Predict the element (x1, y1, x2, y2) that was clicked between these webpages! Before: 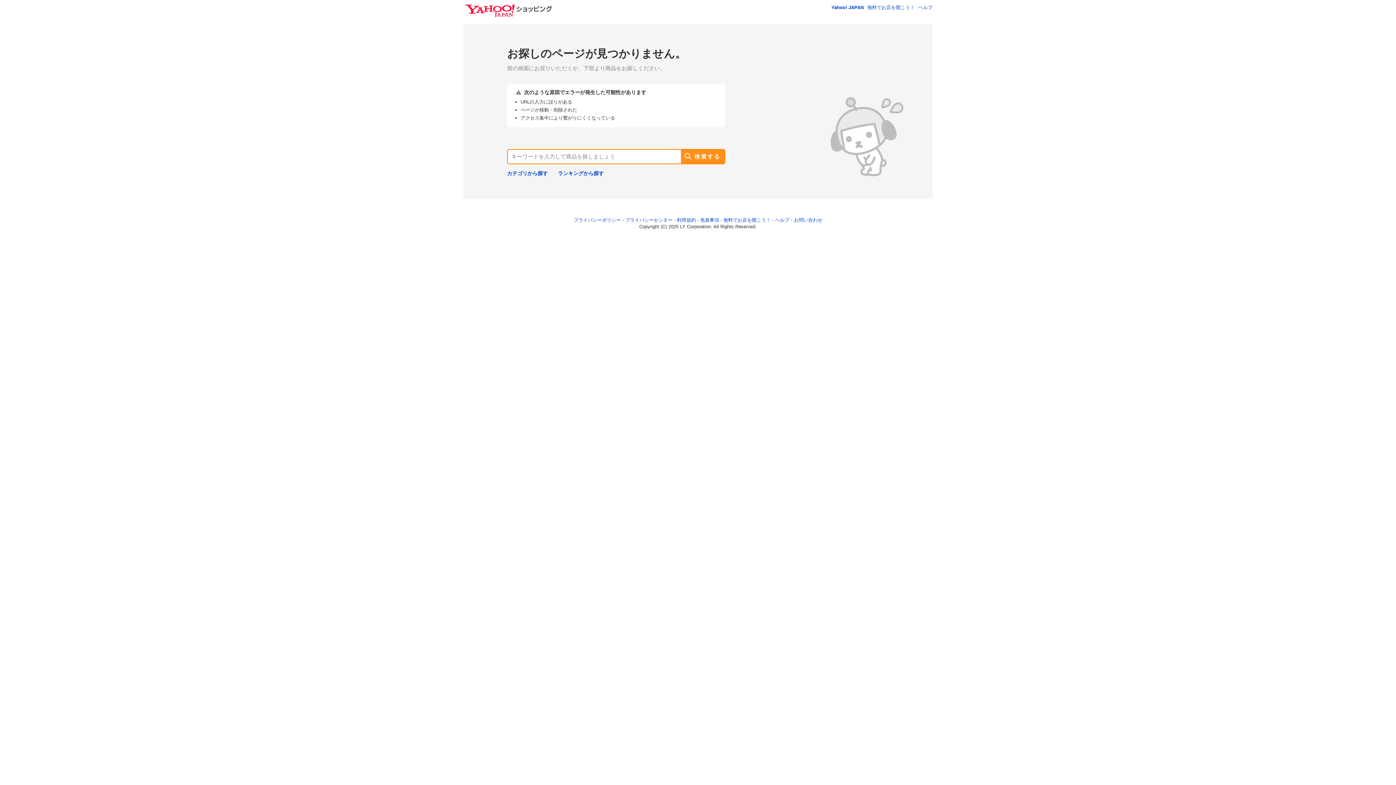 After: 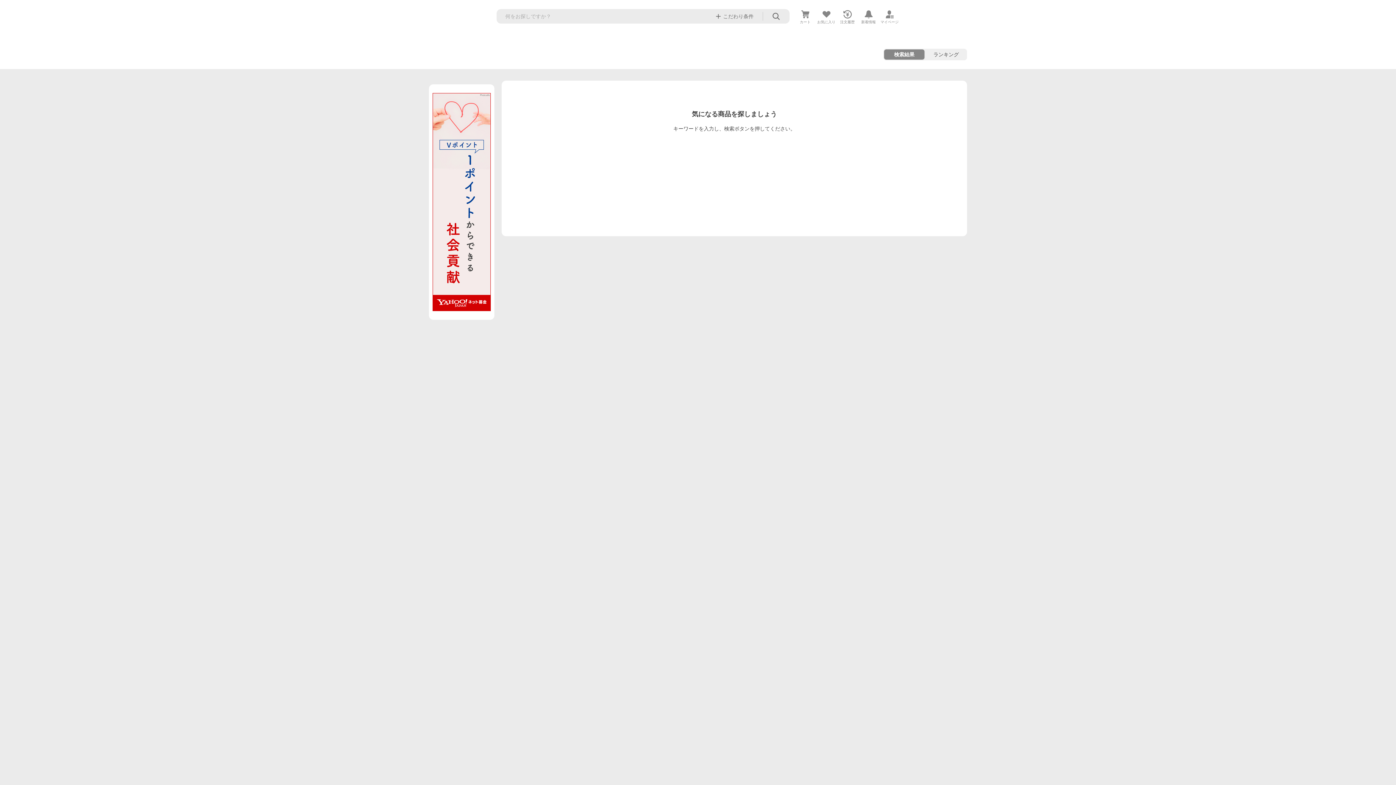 Action: label: 検索する bbox: (681, 149, 724, 163)